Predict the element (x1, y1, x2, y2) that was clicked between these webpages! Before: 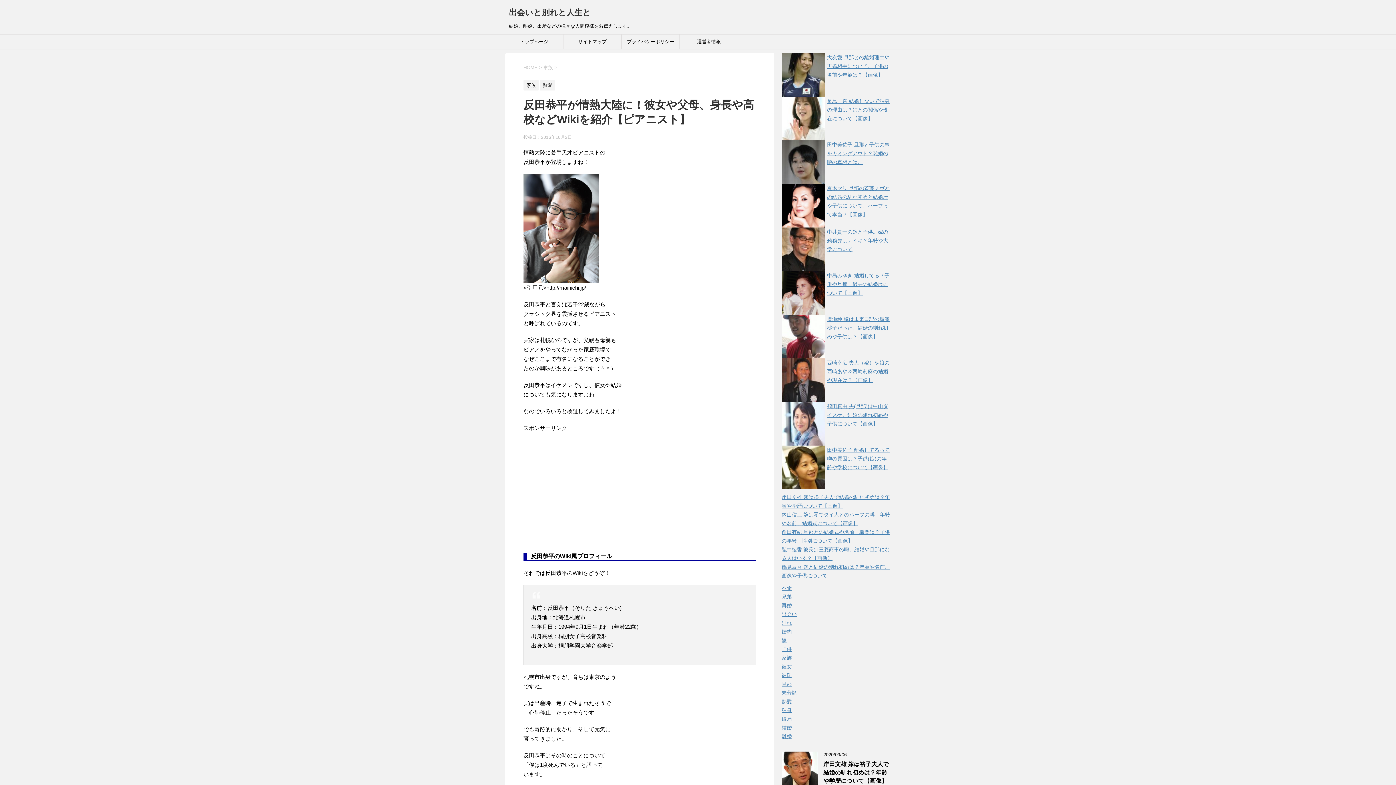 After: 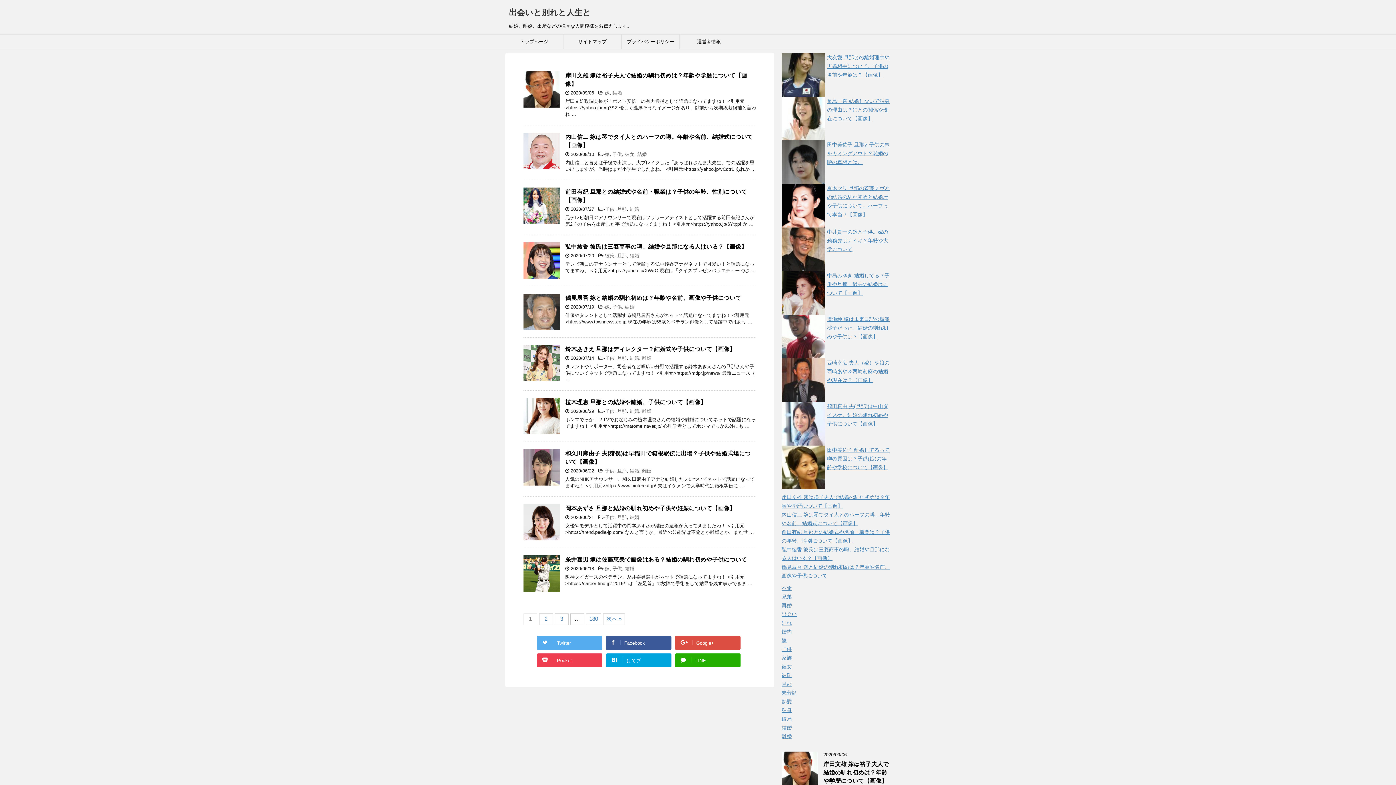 Action: label: HOME bbox: (523, 64, 537, 70)